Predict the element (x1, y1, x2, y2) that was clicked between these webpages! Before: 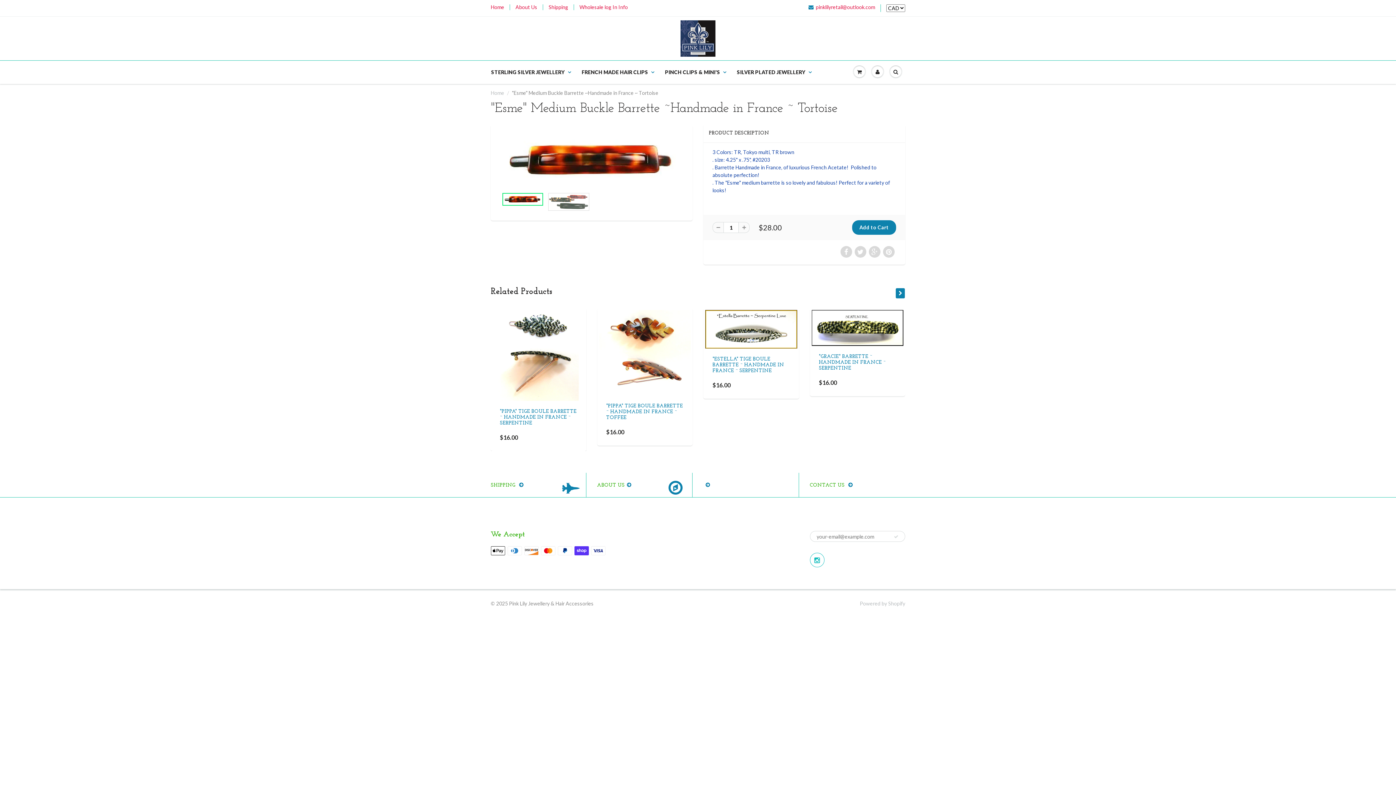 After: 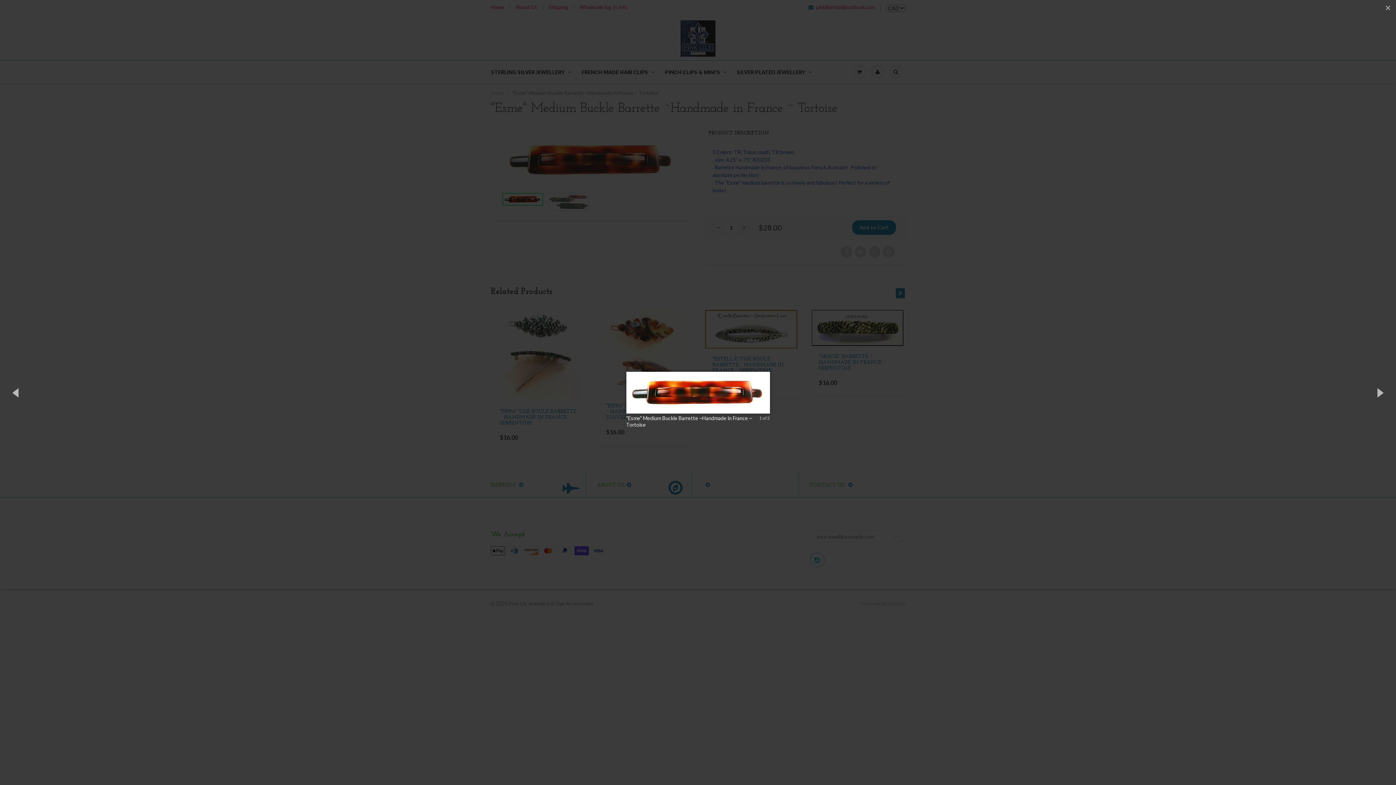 Action: bbox: (500, 131, 683, 188)